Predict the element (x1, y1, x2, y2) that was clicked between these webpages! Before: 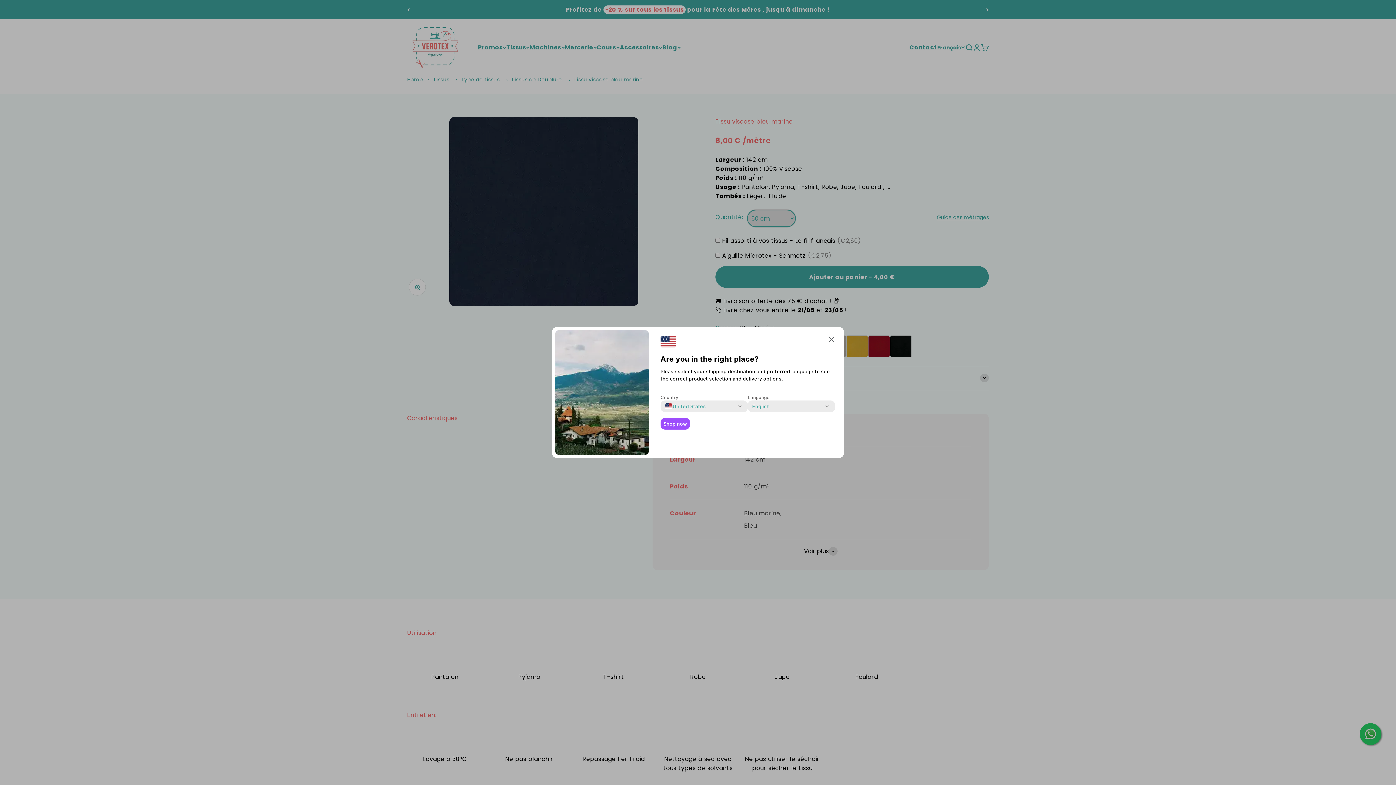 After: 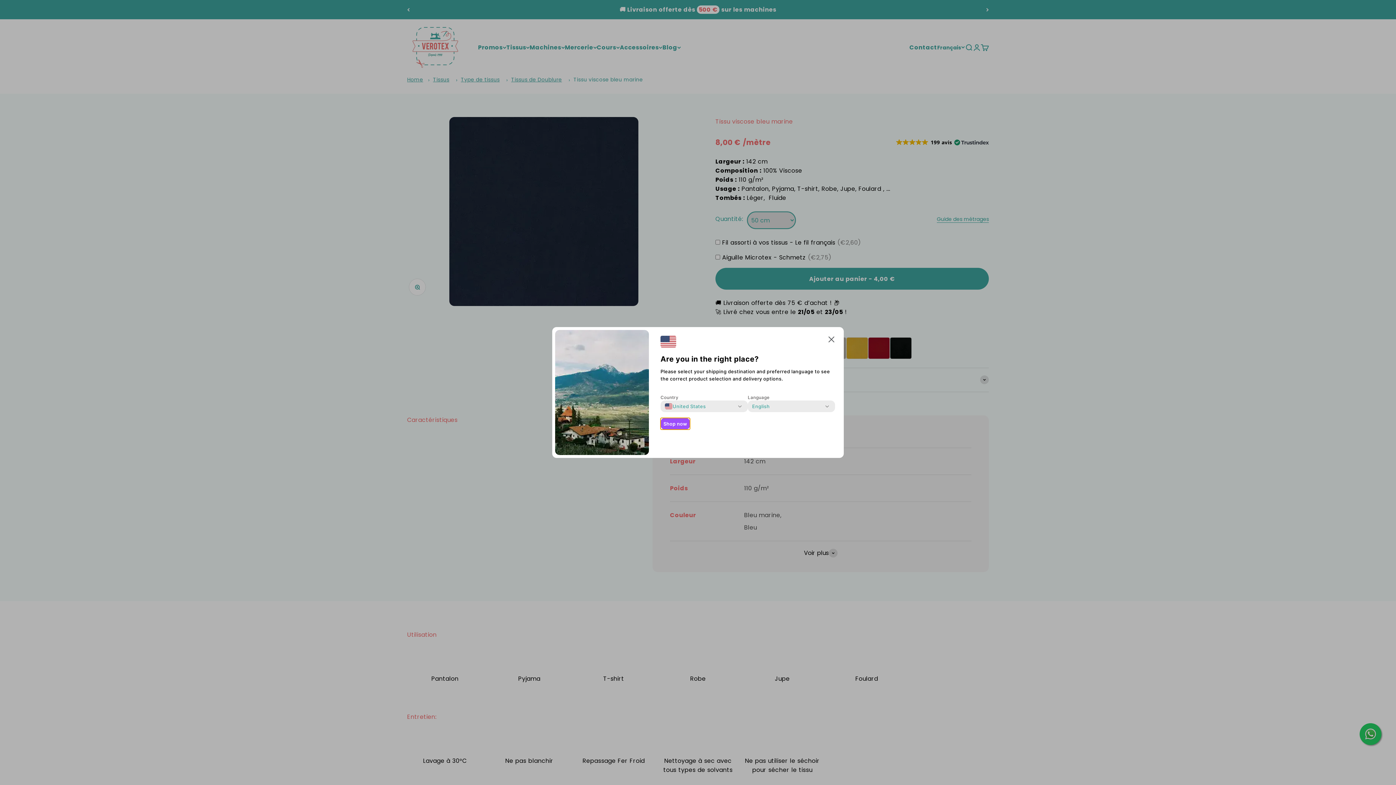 Action: bbox: (660, 418, 690, 429) label: Shop now